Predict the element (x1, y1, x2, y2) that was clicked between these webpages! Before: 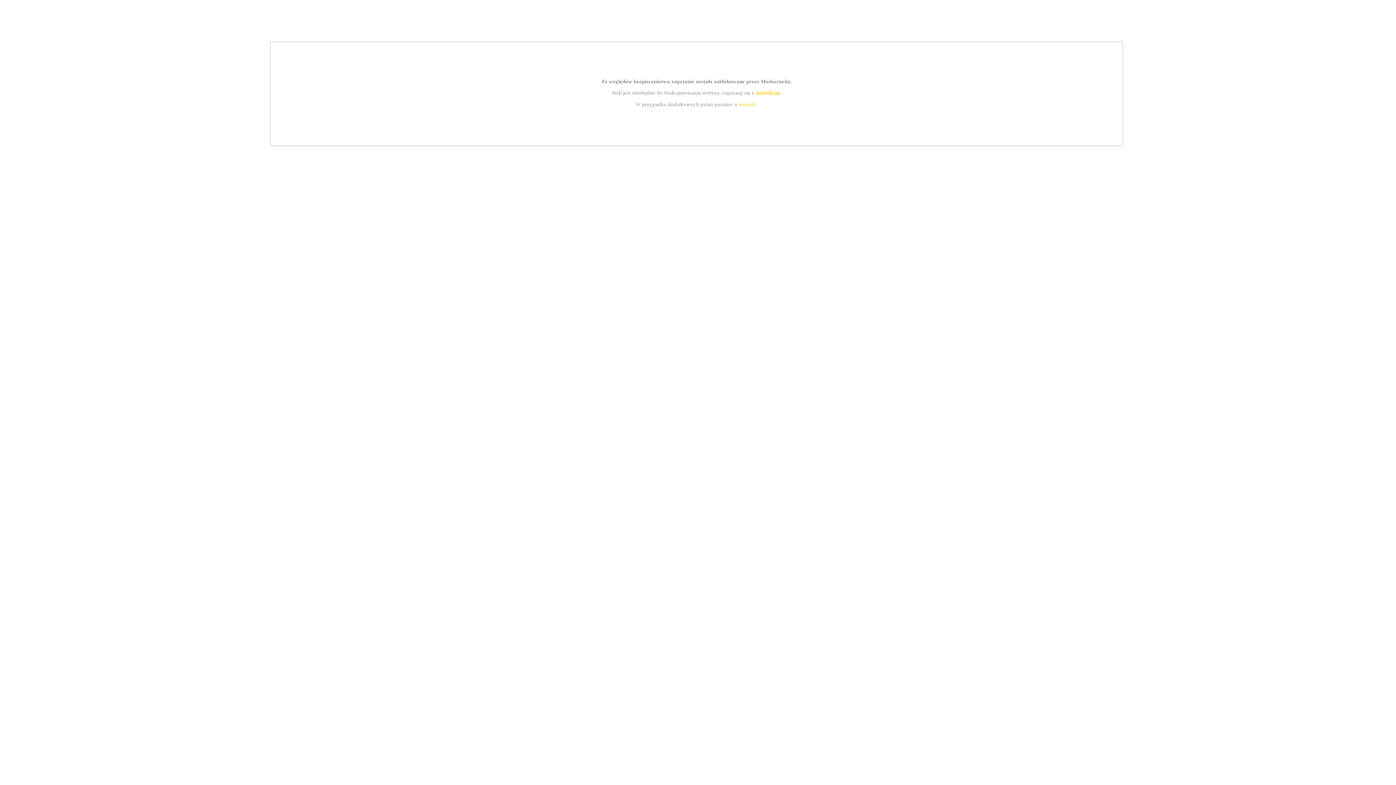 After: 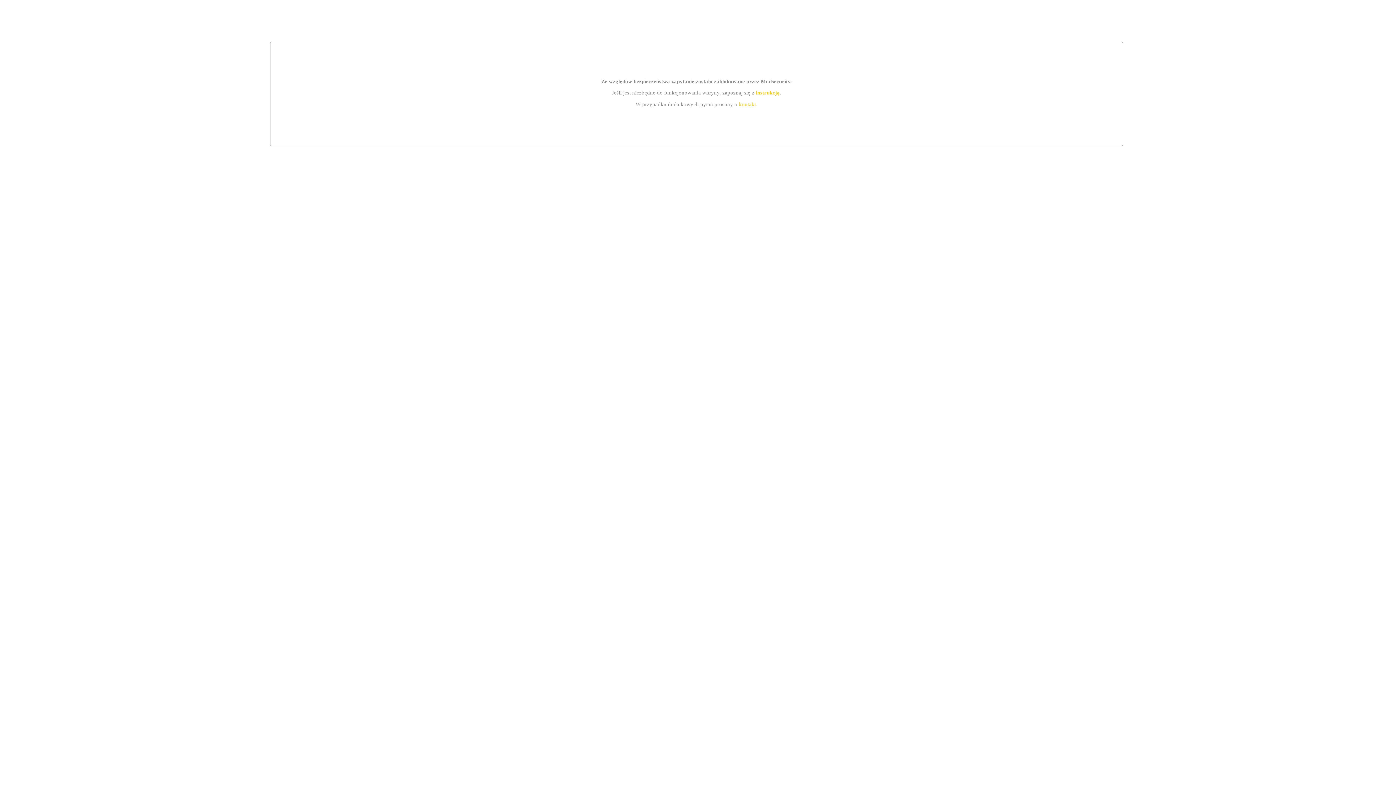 Action: bbox: (739, 101, 756, 107) label: kontakt